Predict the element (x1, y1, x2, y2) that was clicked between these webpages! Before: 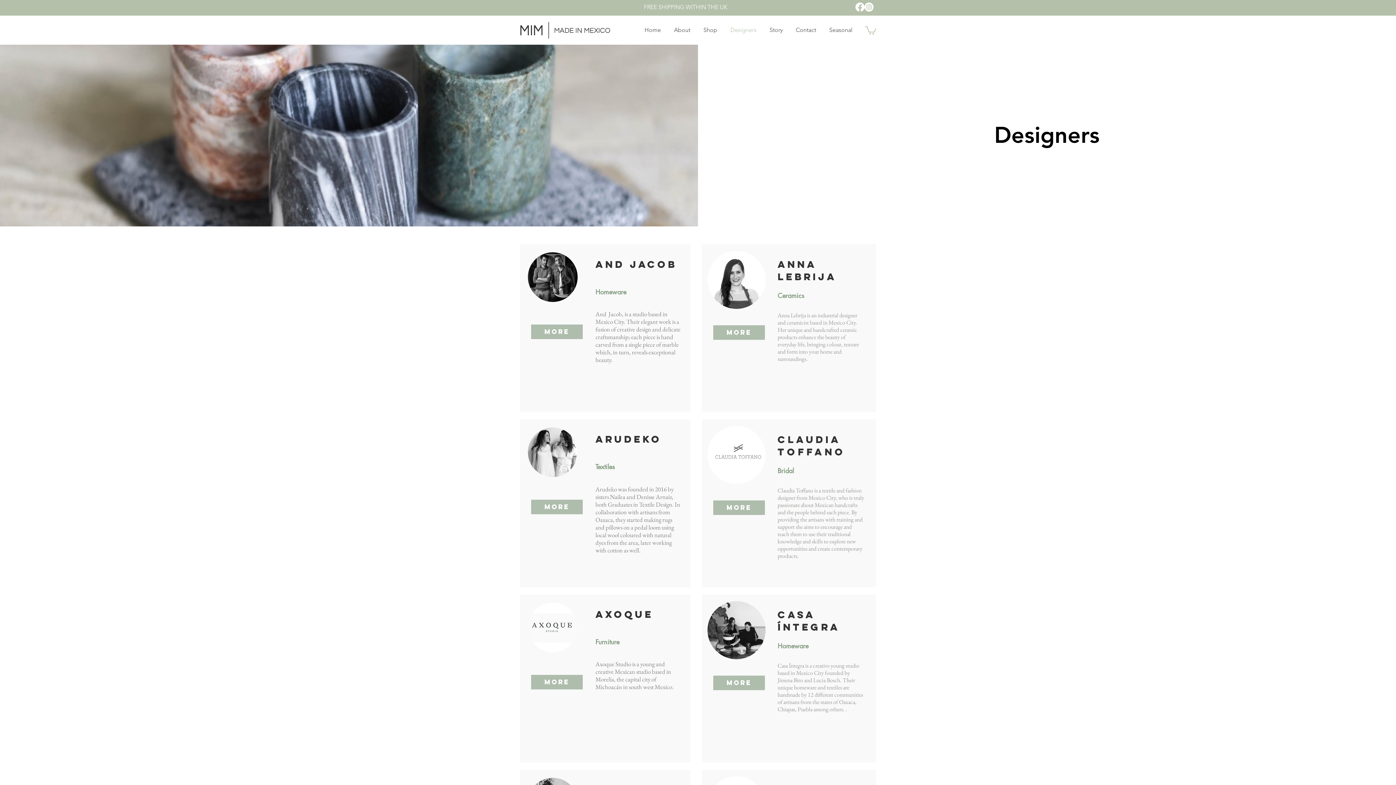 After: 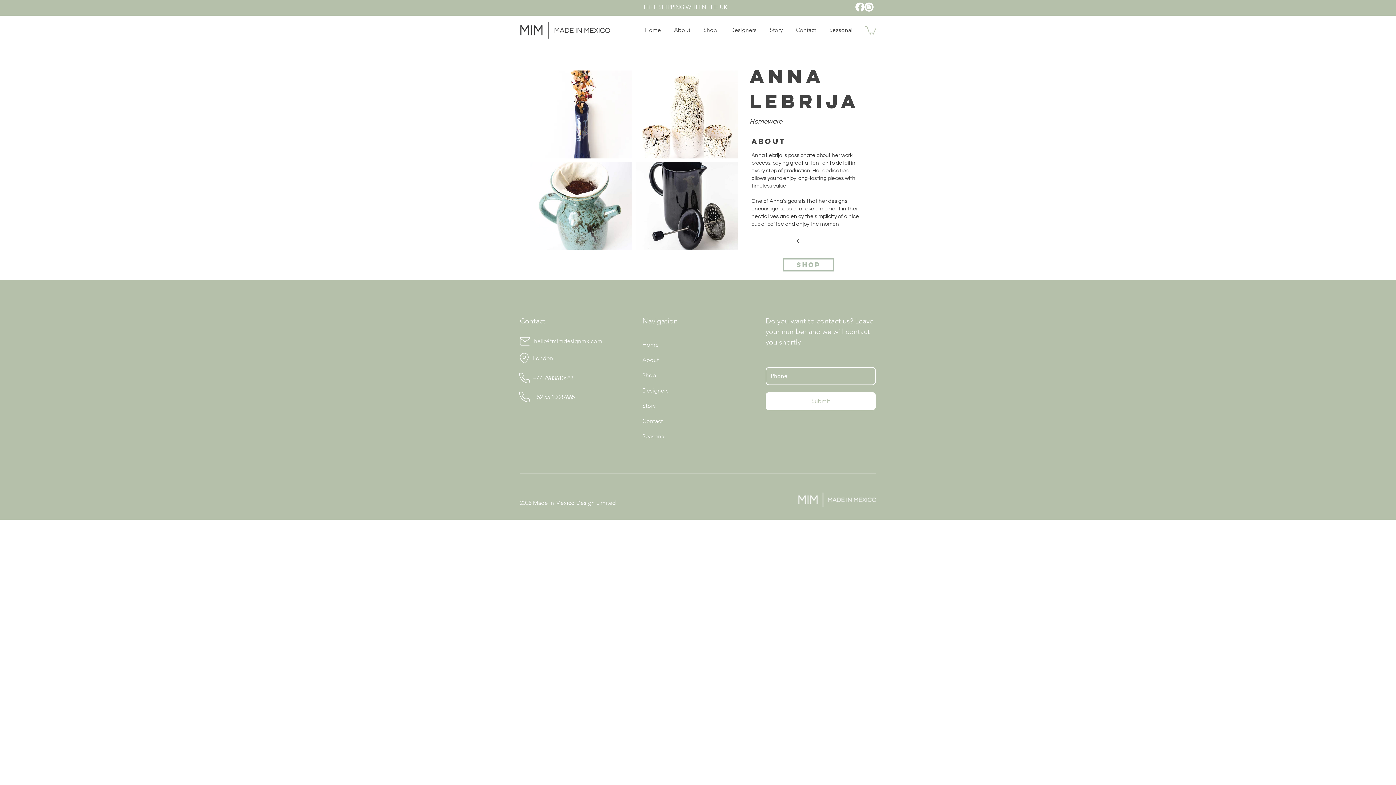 Action: bbox: (707, 250, 765, 309)